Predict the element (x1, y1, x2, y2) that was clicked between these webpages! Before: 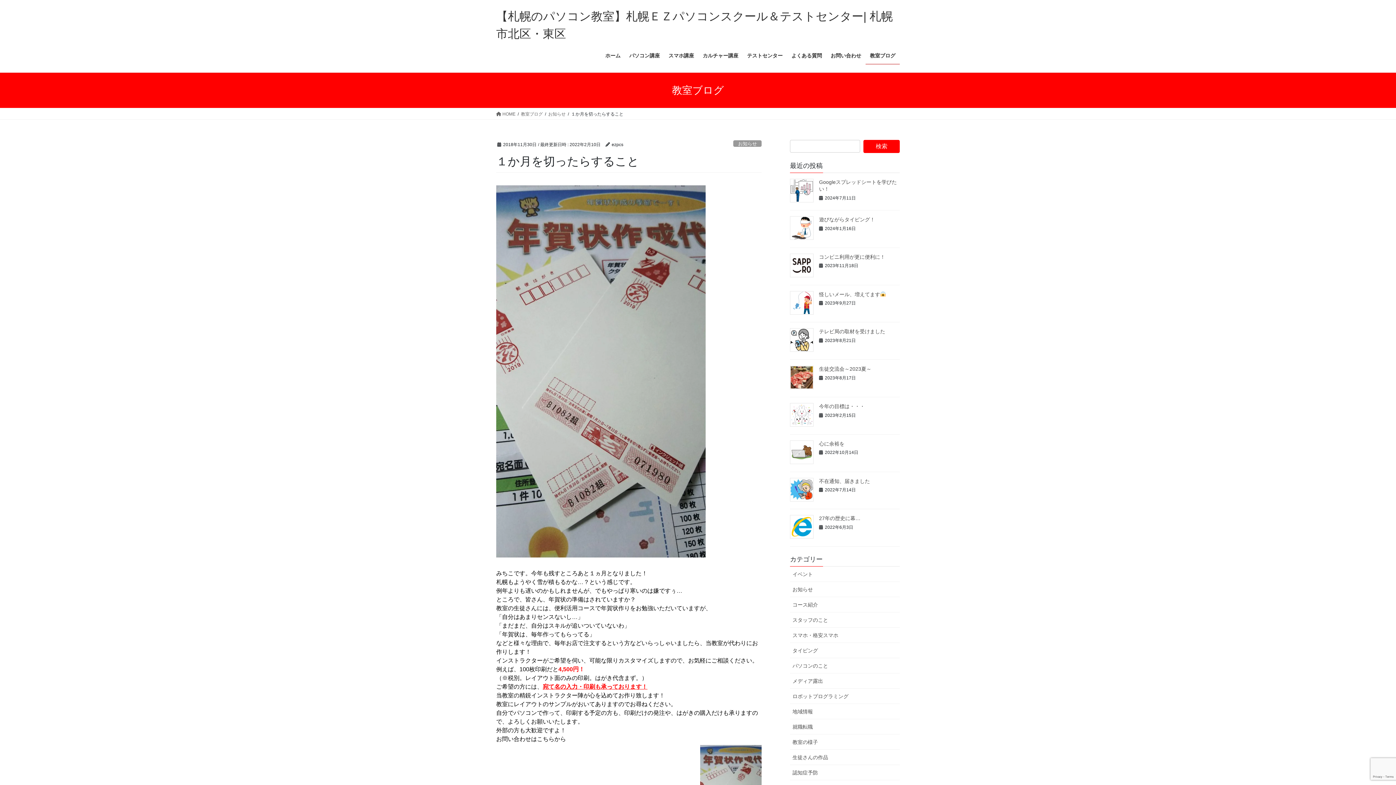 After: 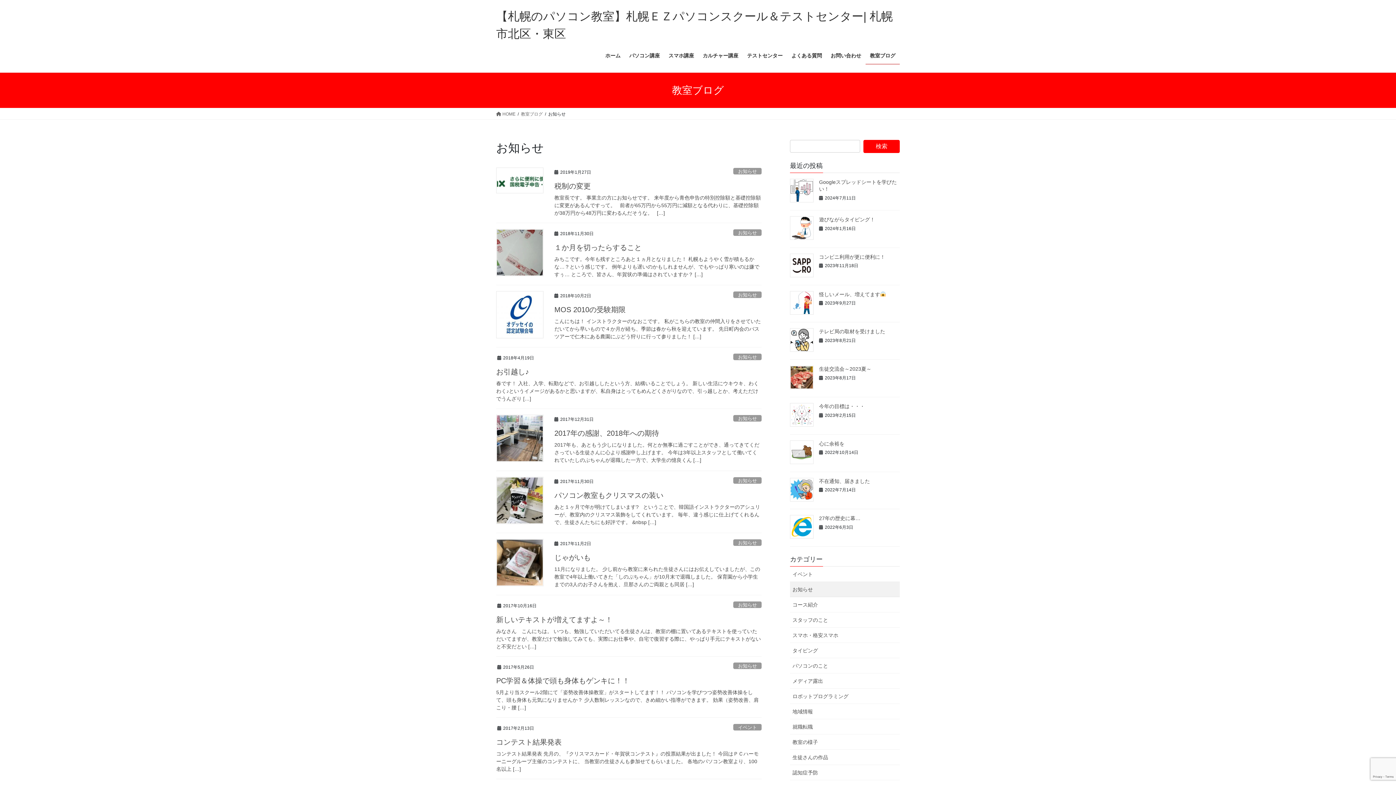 Action: bbox: (790, 582, 900, 597) label: お知らせ